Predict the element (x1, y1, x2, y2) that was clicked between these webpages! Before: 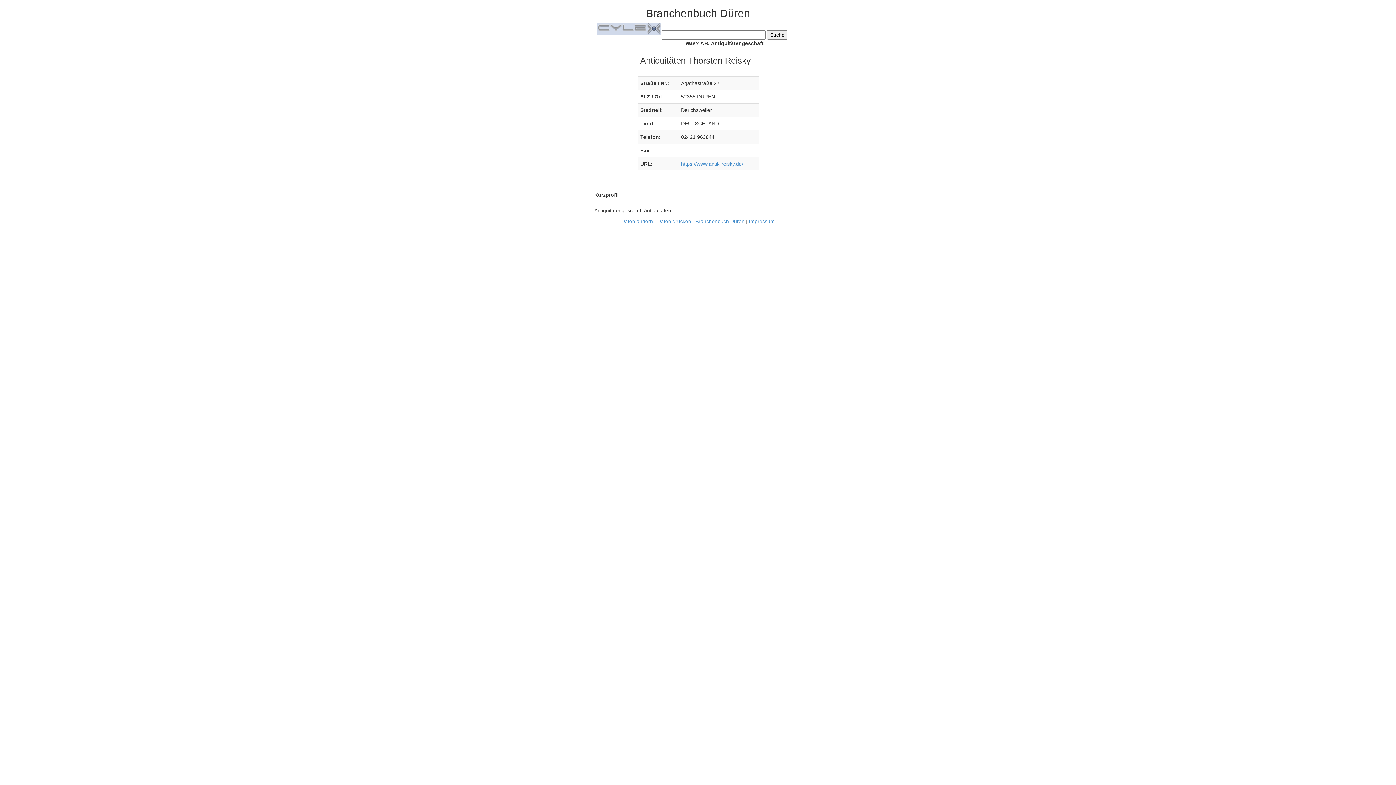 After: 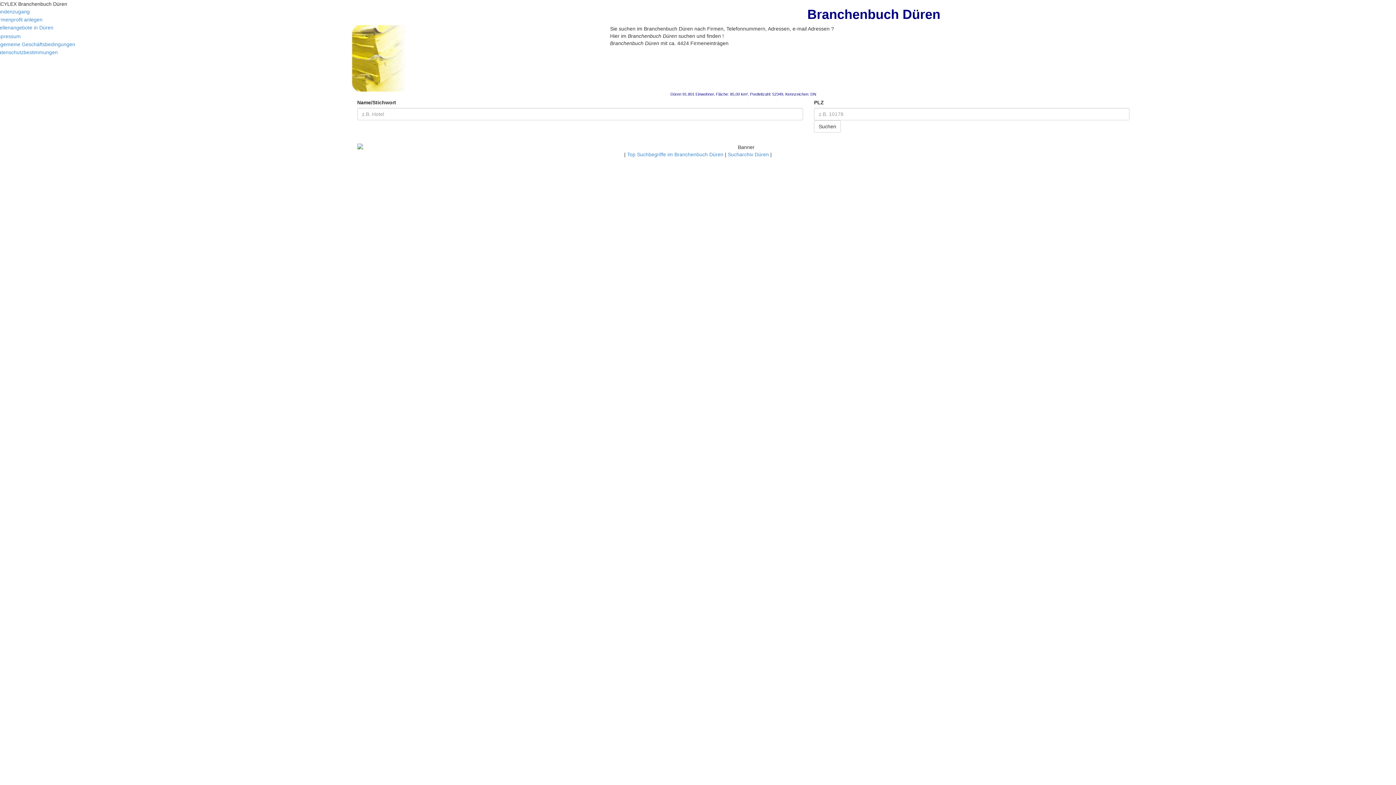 Action: bbox: (597, 25, 660, 31)